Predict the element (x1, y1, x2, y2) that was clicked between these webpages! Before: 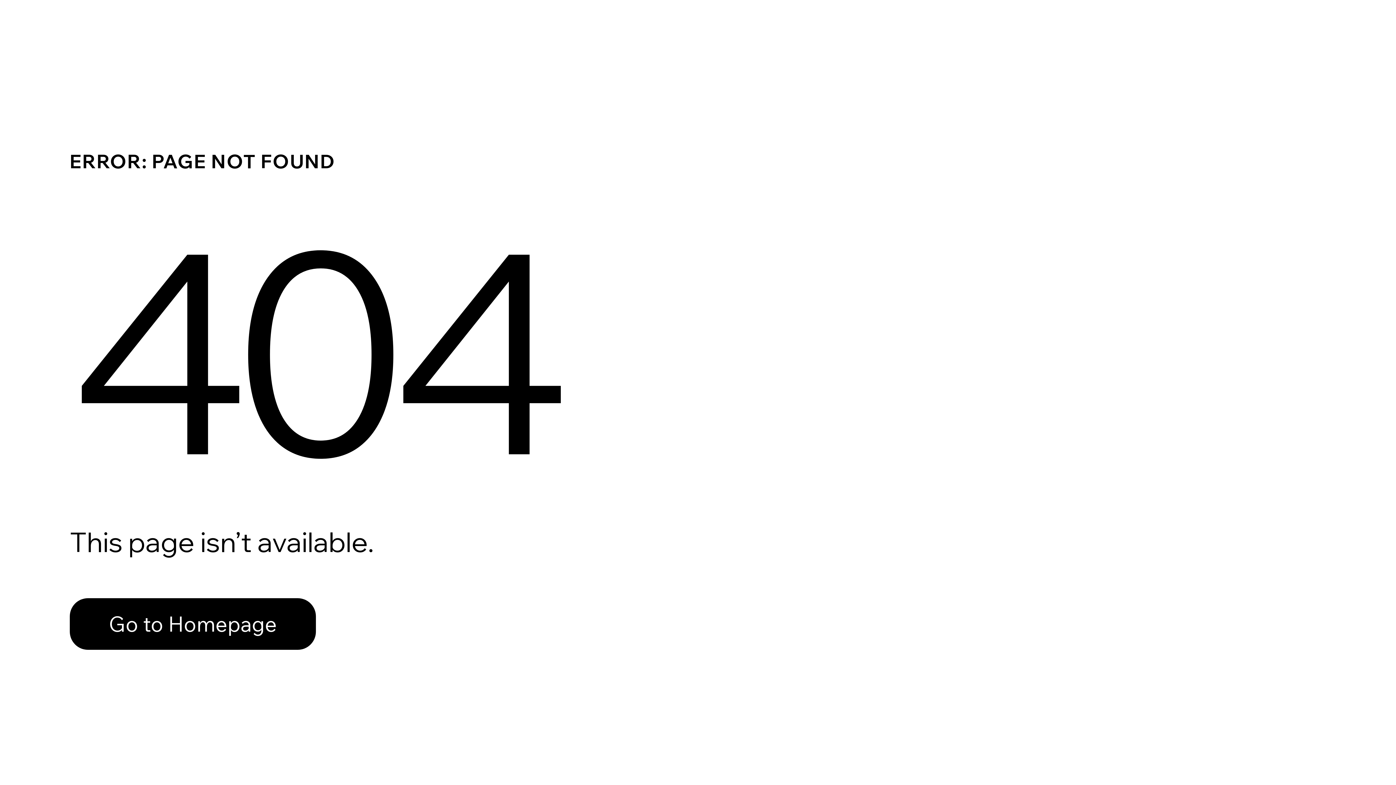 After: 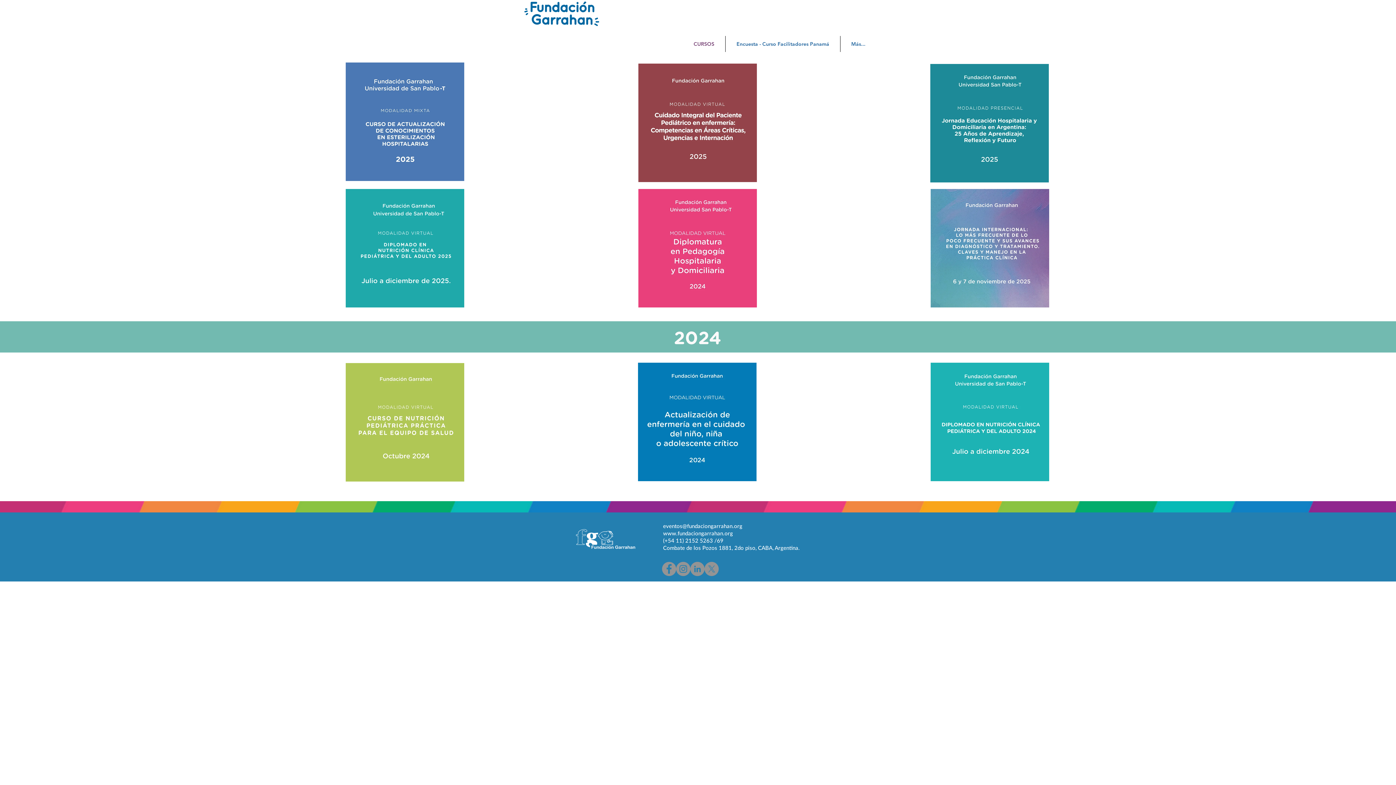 Action: label: Go to Homepage bbox: (69, 582, 768, 659)